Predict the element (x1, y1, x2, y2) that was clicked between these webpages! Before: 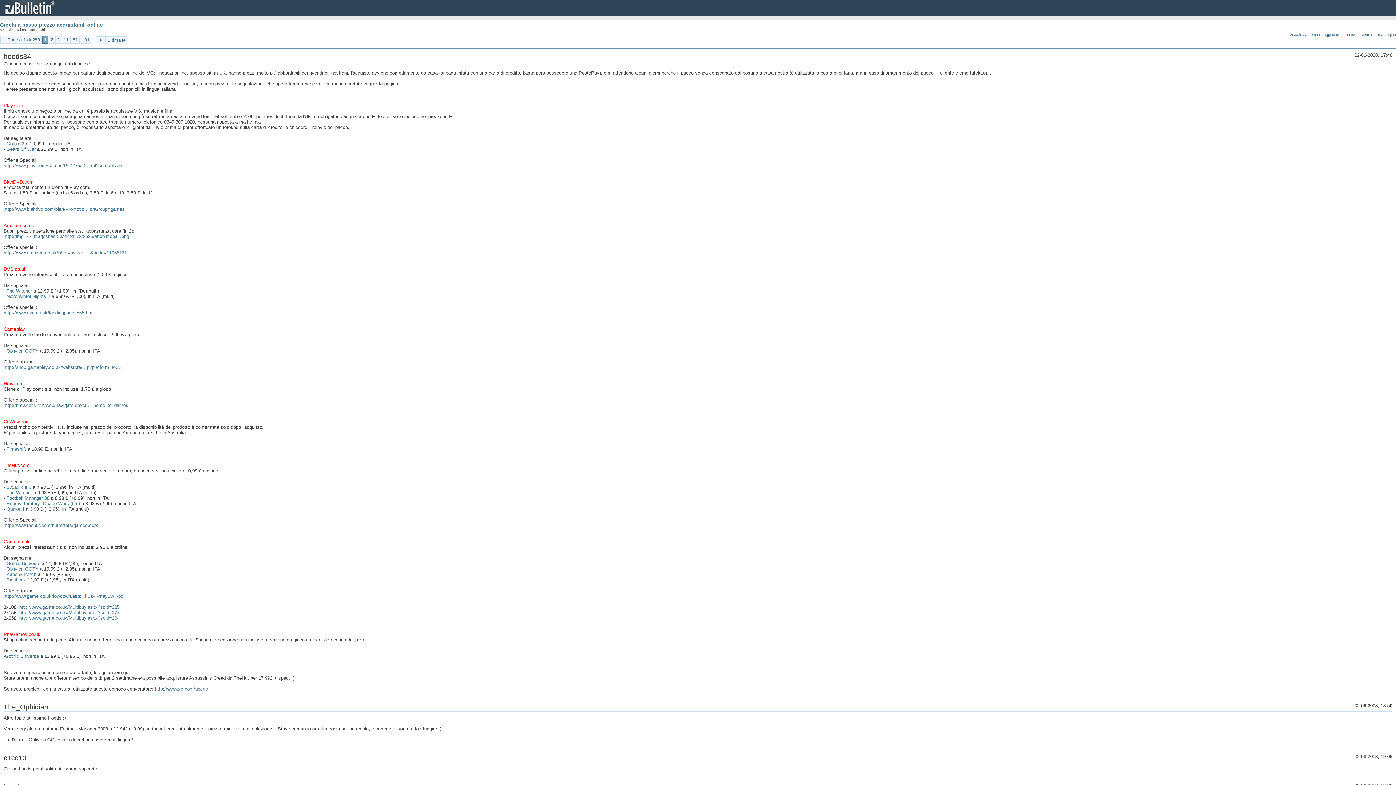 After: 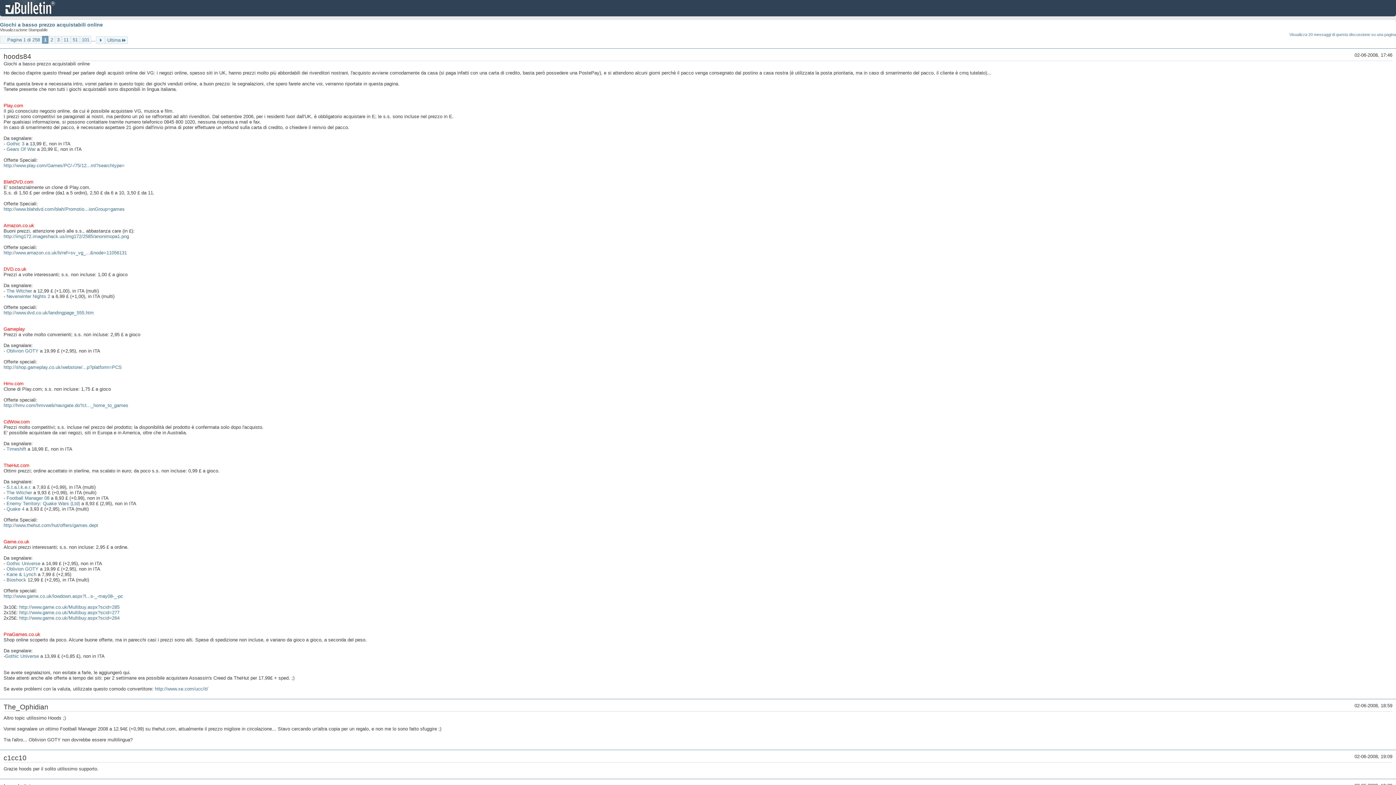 Action: bbox: (1289, 32, 1396, 37) label: Visualizza 20 messaggi di questa discussione su una pagina